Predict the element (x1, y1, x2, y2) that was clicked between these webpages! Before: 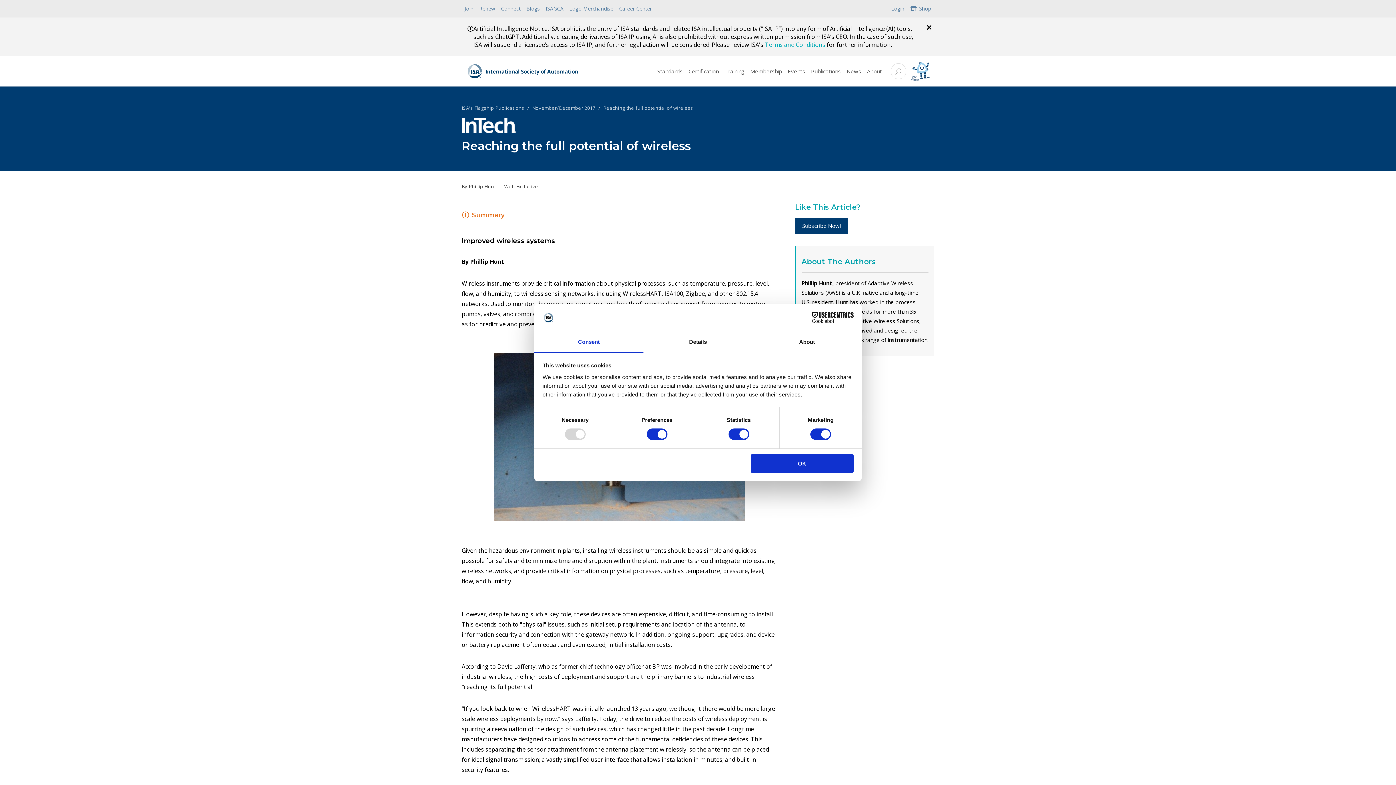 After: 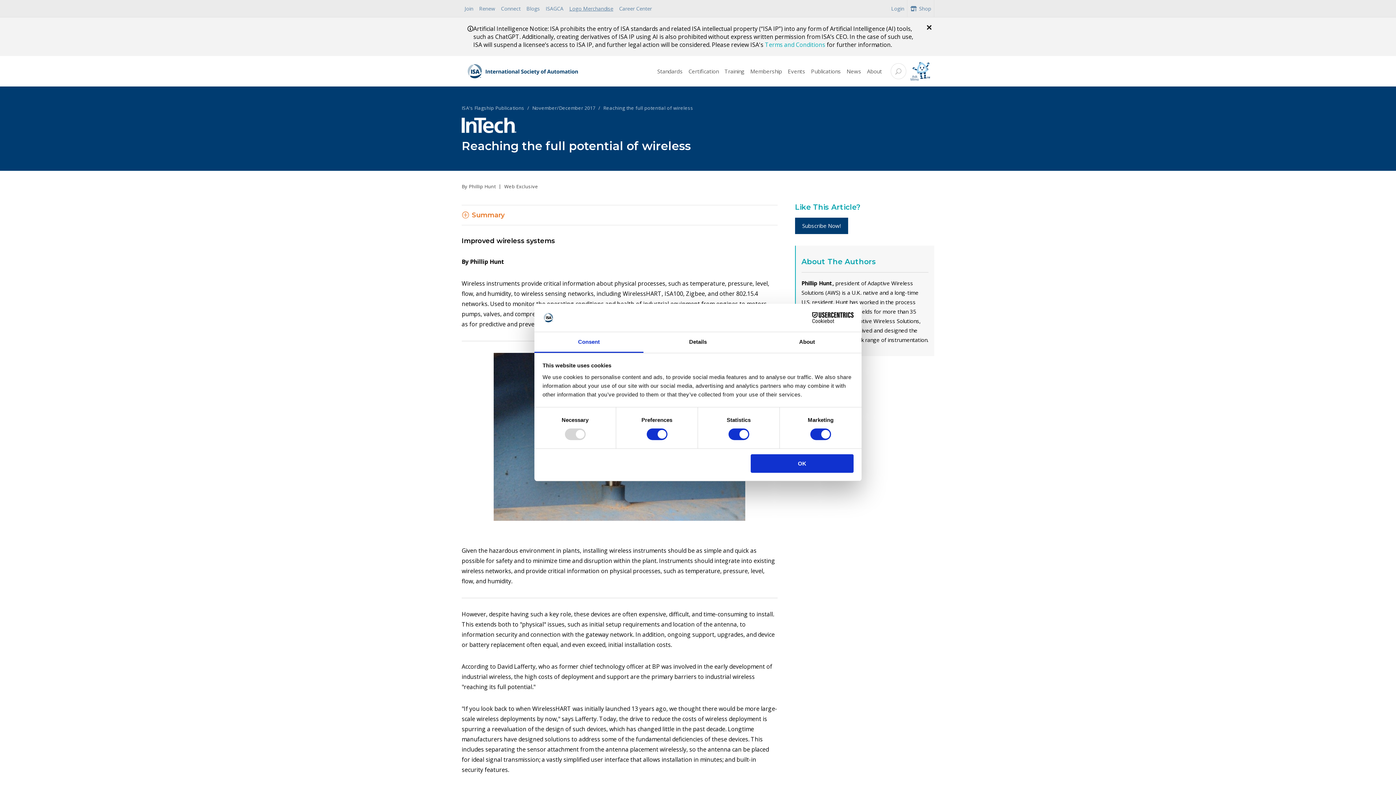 Action: label: Logo Merchandise bbox: (566, 0, 616, 17)